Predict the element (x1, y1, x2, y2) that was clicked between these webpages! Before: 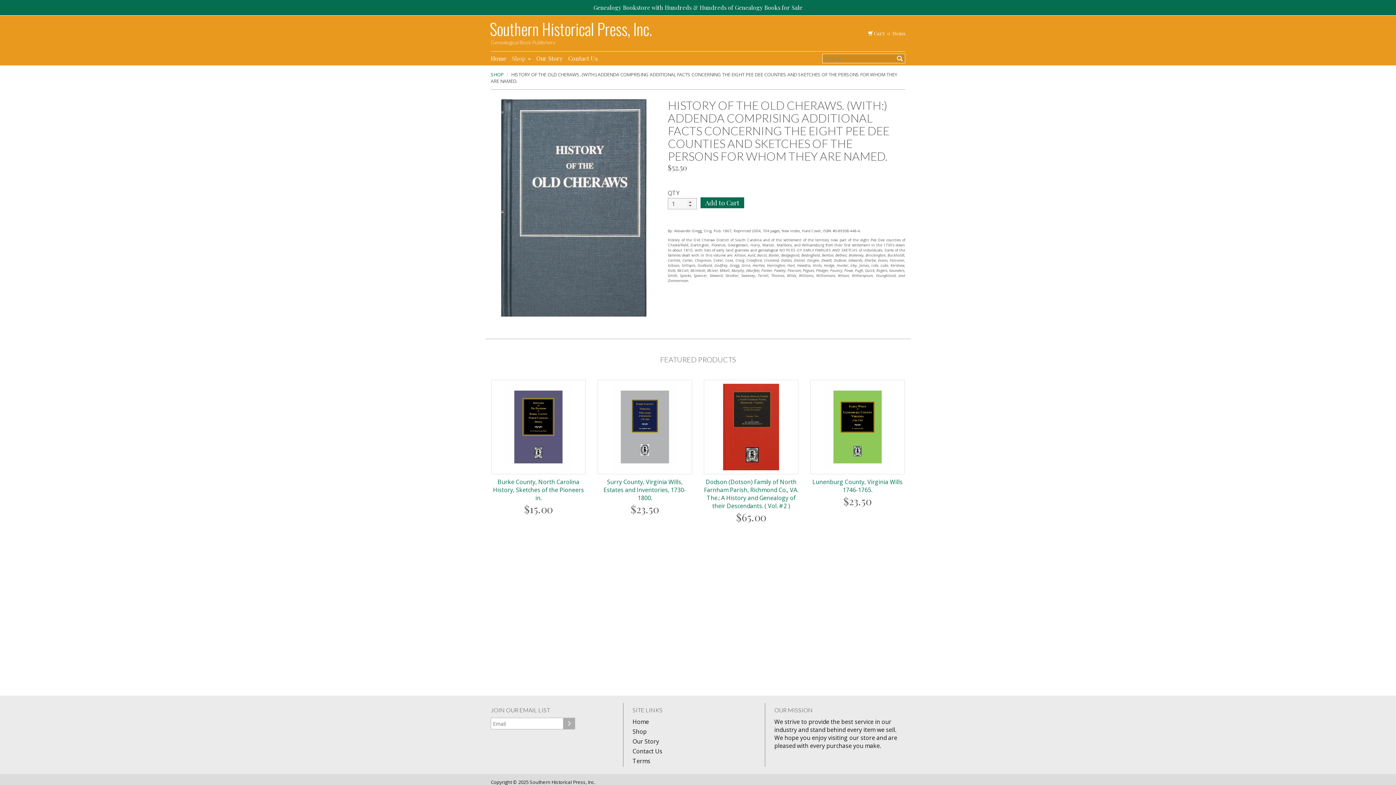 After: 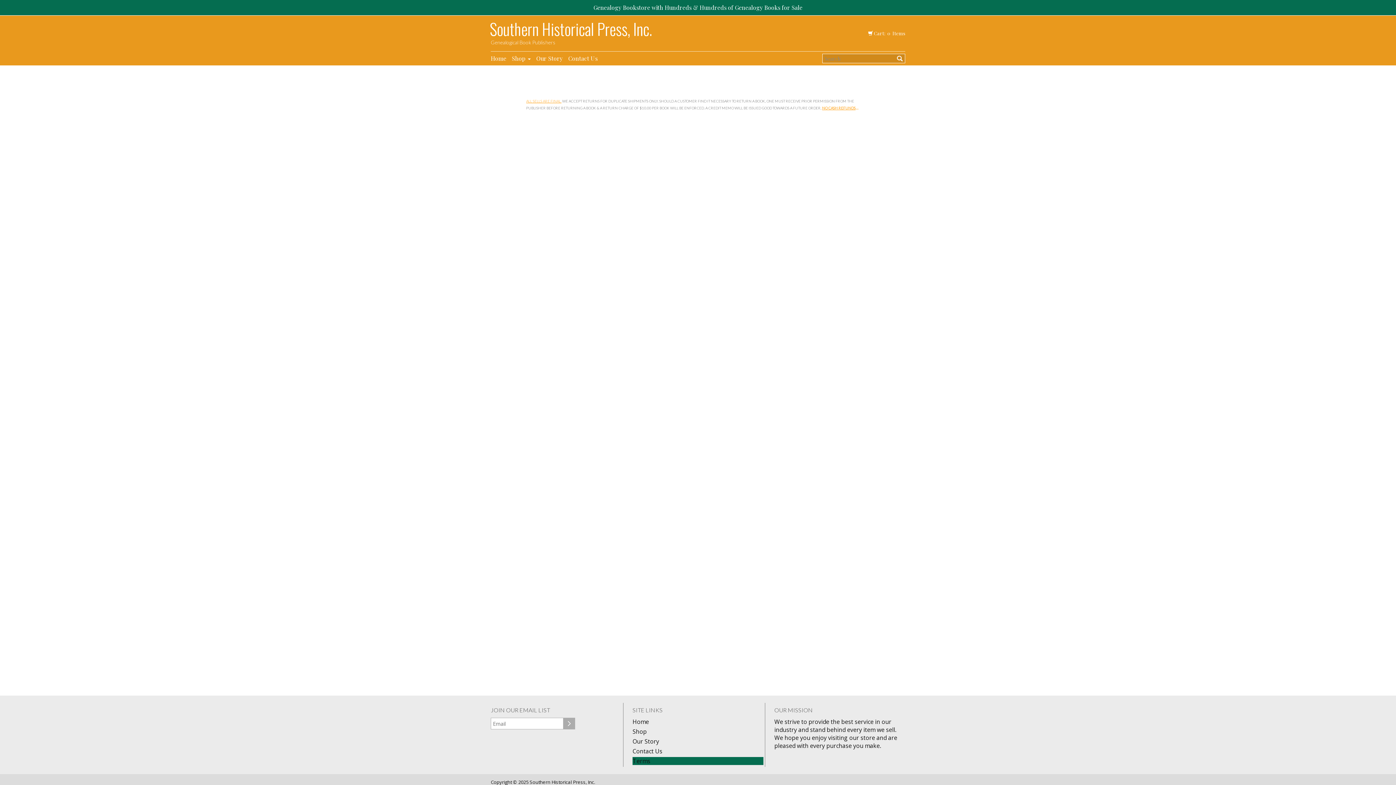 Action: bbox: (632, 757, 763, 765) label: Terms